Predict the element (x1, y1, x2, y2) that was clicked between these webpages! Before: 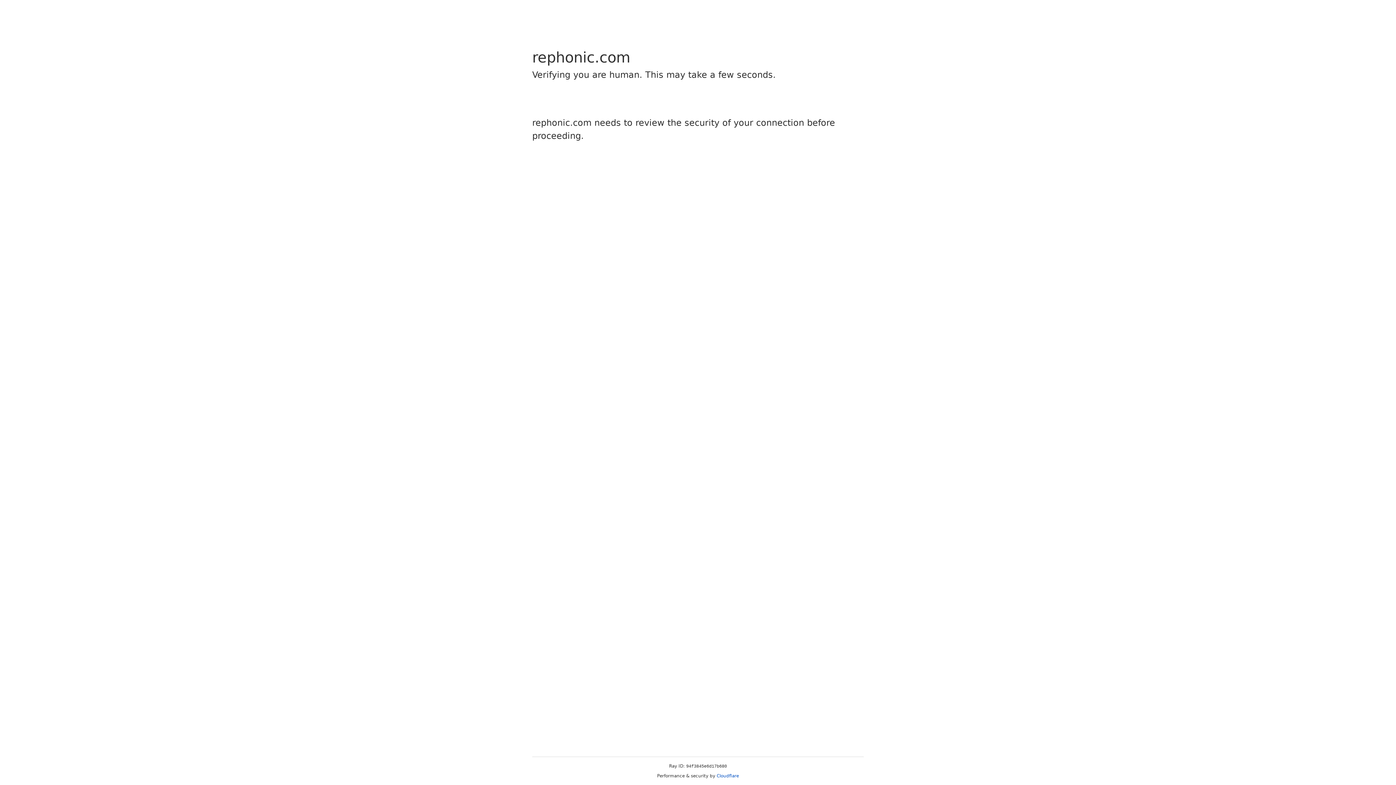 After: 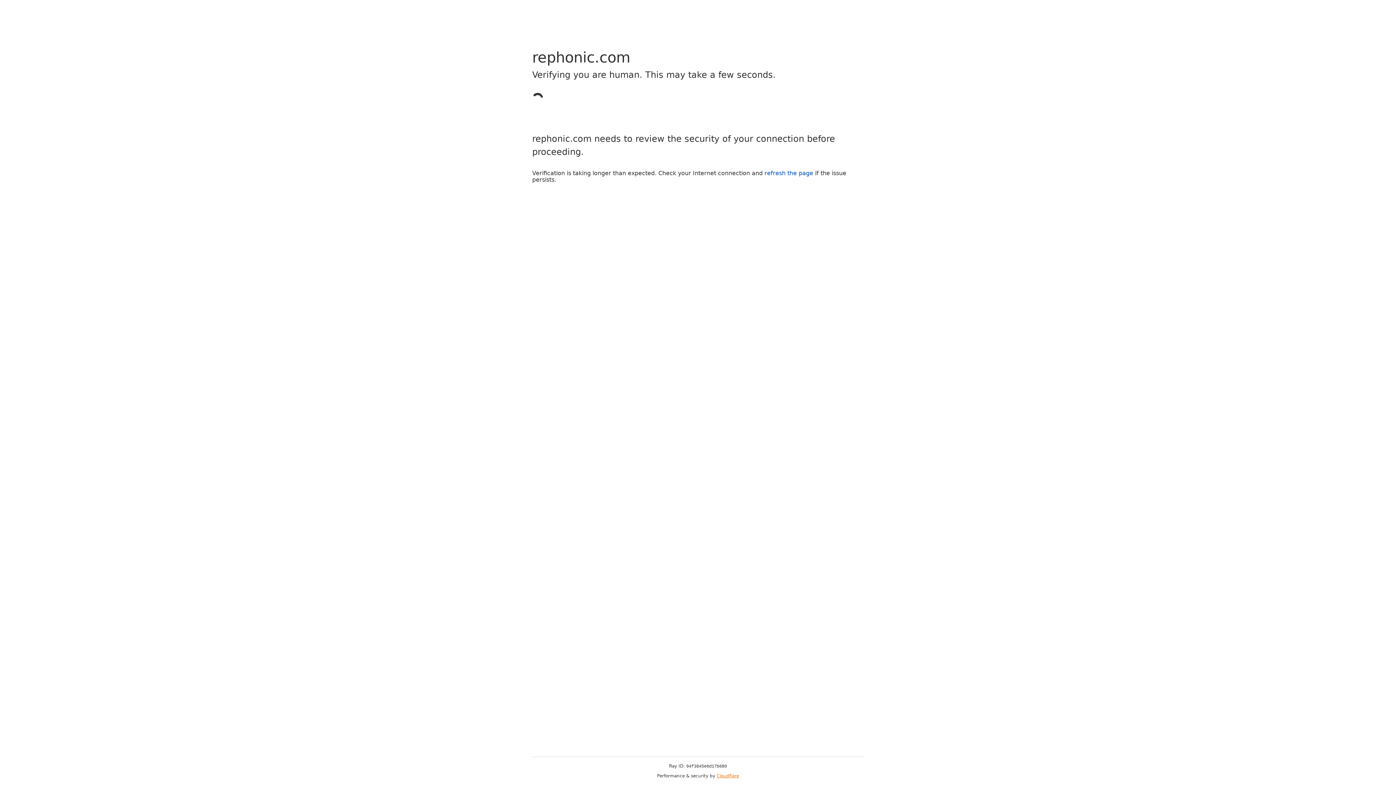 Action: label: Cloudflare bbox: (716, 773, 739, 778)